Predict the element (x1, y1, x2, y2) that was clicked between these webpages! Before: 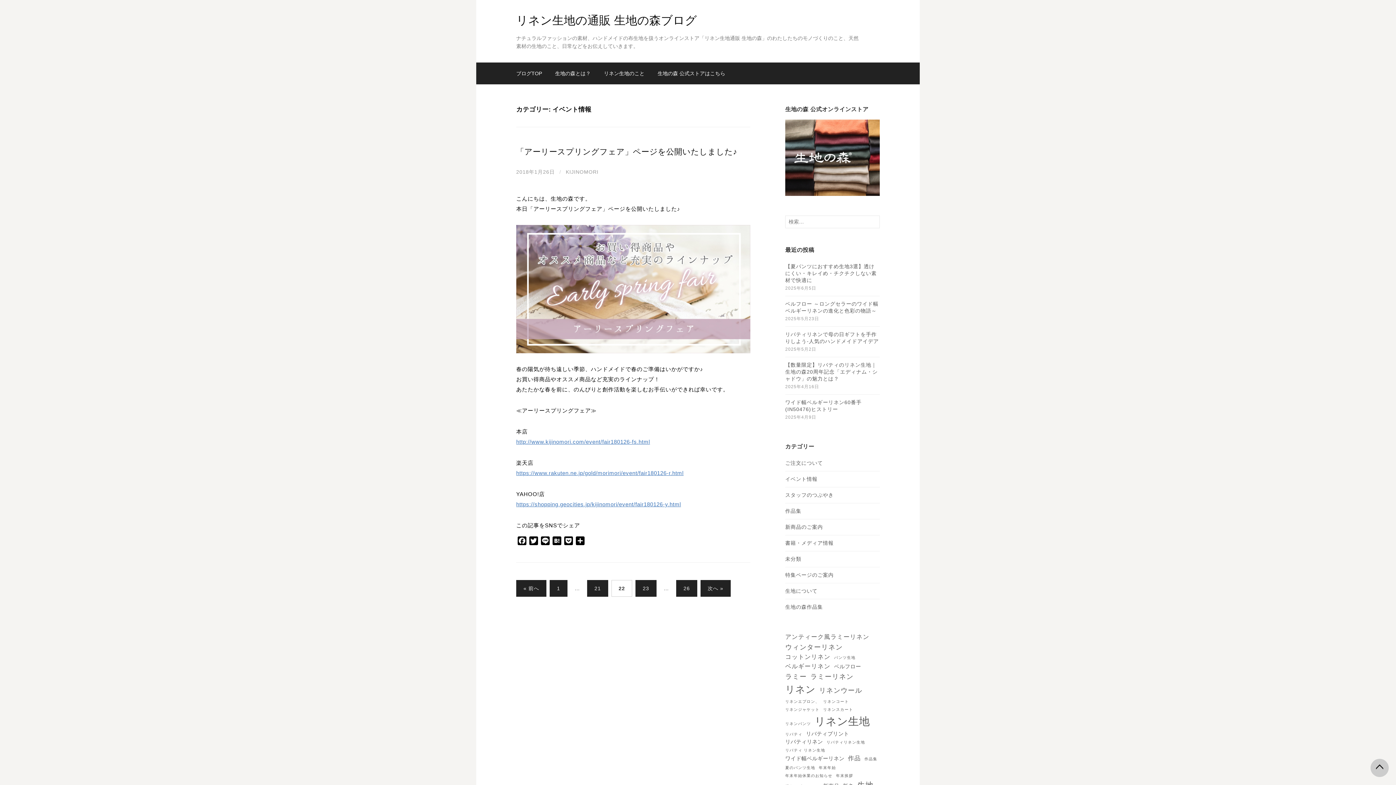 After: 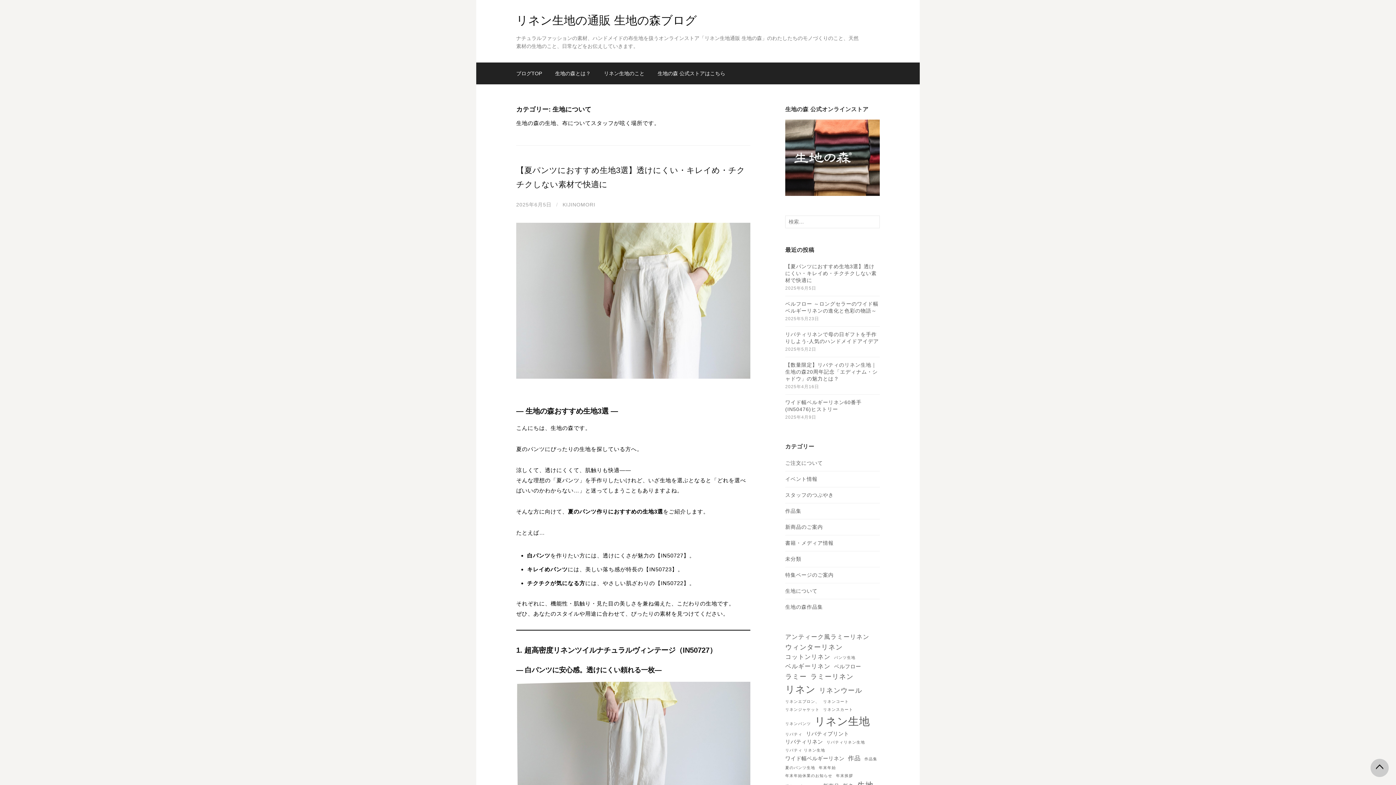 Action: bbox: (785, 588, 817, 594) label: 生地について